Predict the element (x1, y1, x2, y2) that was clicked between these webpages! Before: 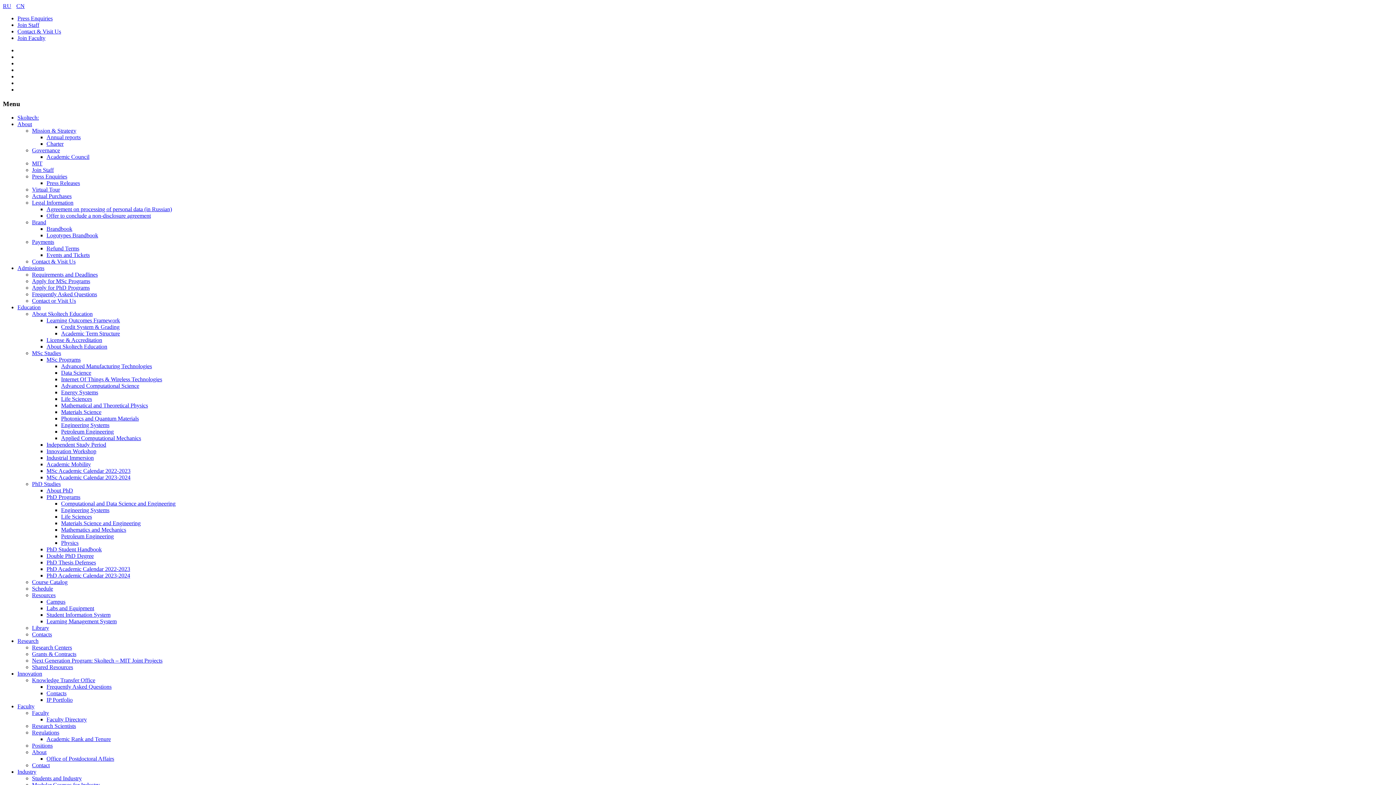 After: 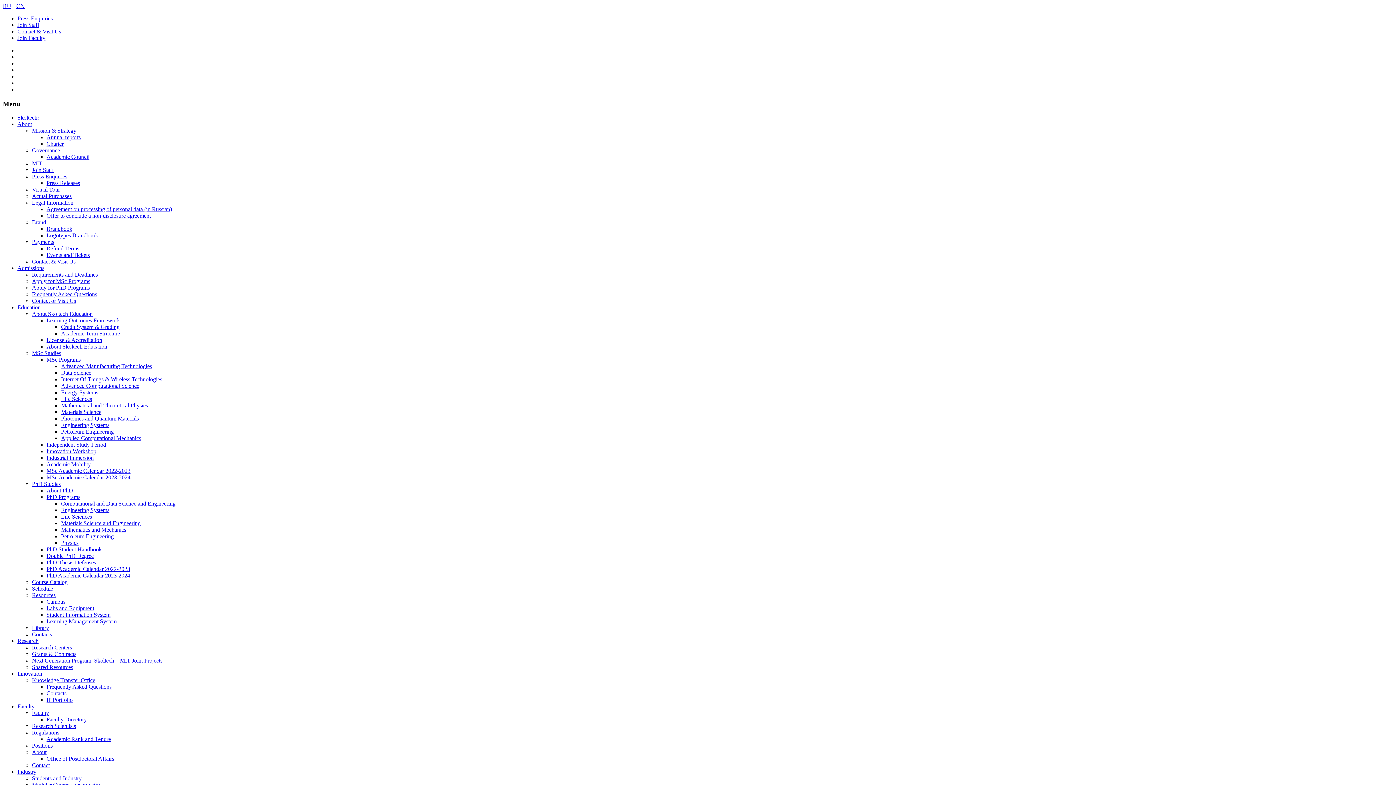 Action: bbox: (46, 343, 107, 349) label: About Skoltech Education